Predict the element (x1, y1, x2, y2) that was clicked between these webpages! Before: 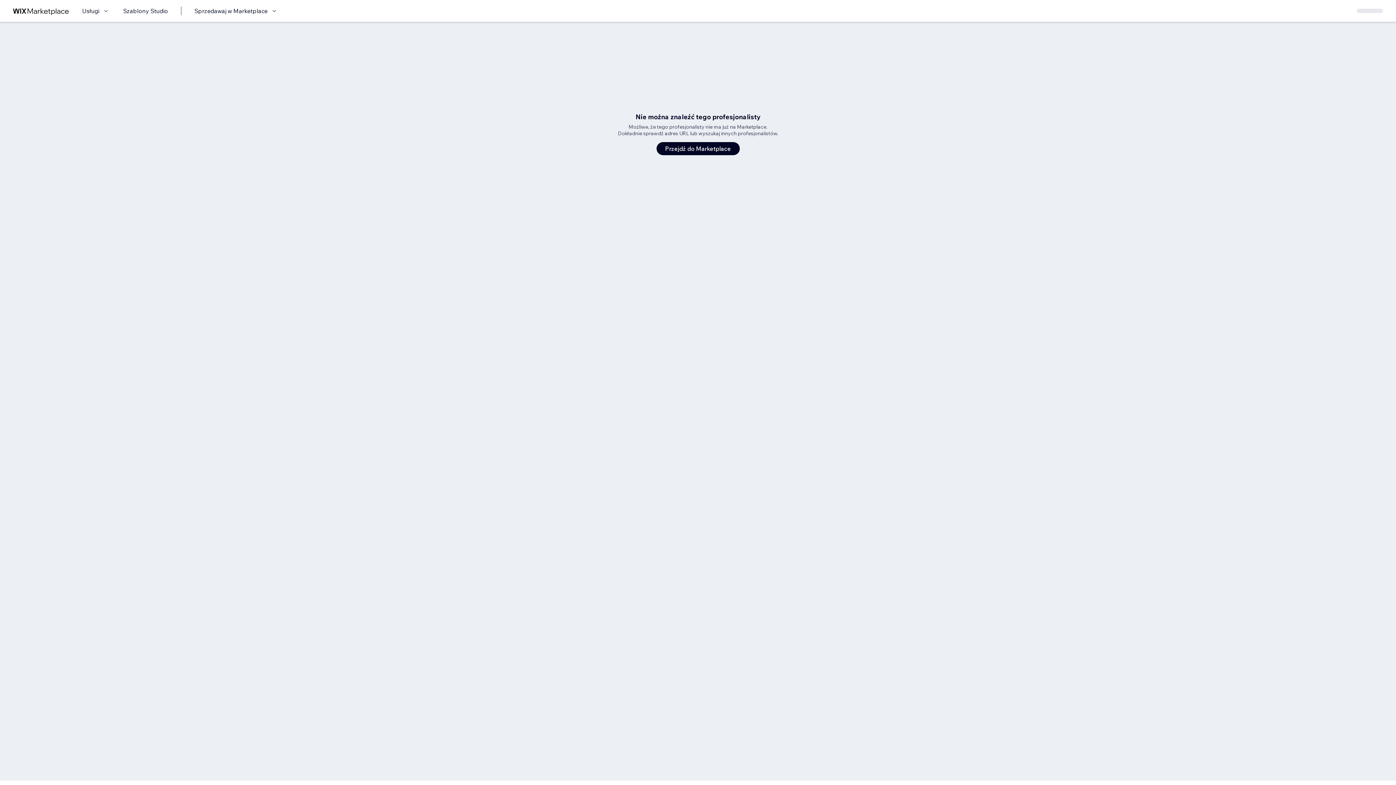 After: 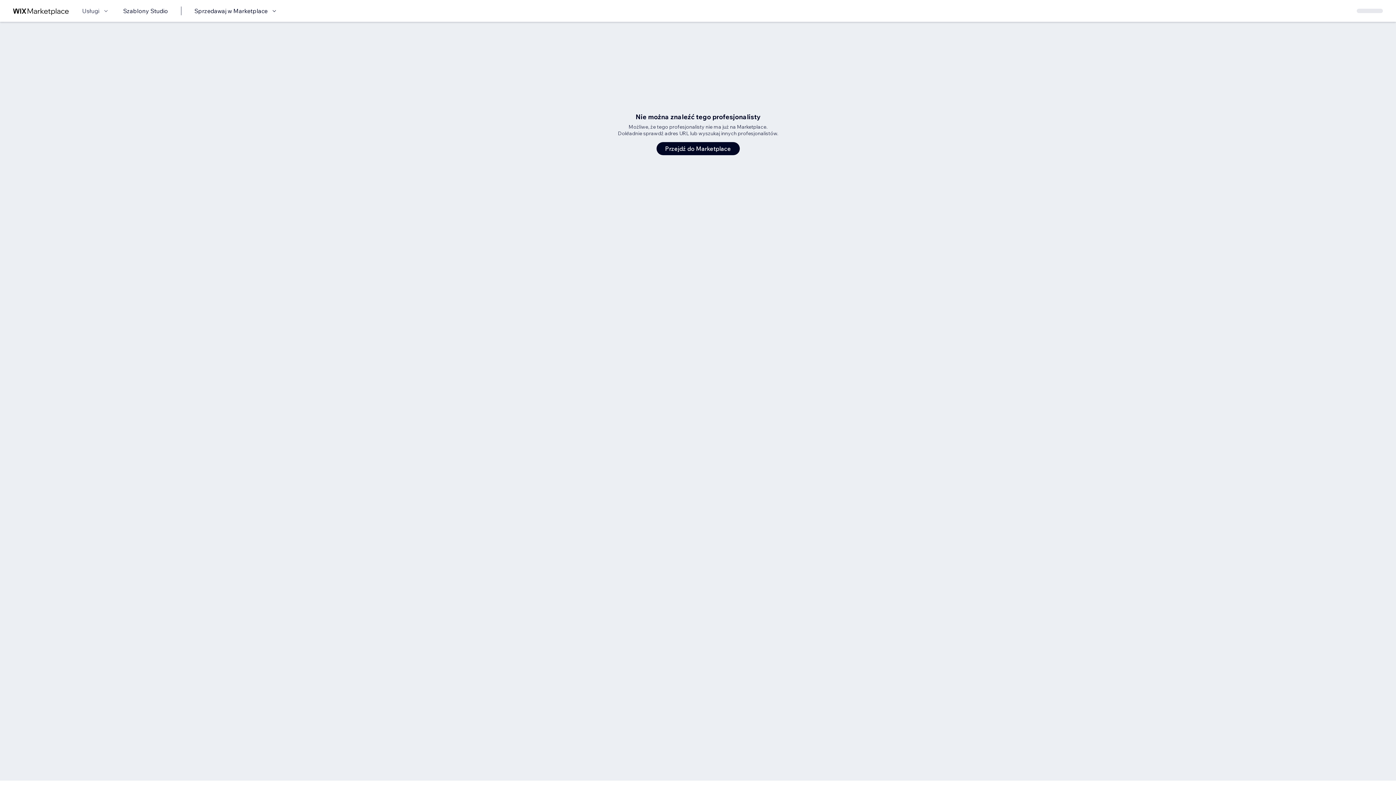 Action: bbox: (82, 6, 110, 15) label: Usługi